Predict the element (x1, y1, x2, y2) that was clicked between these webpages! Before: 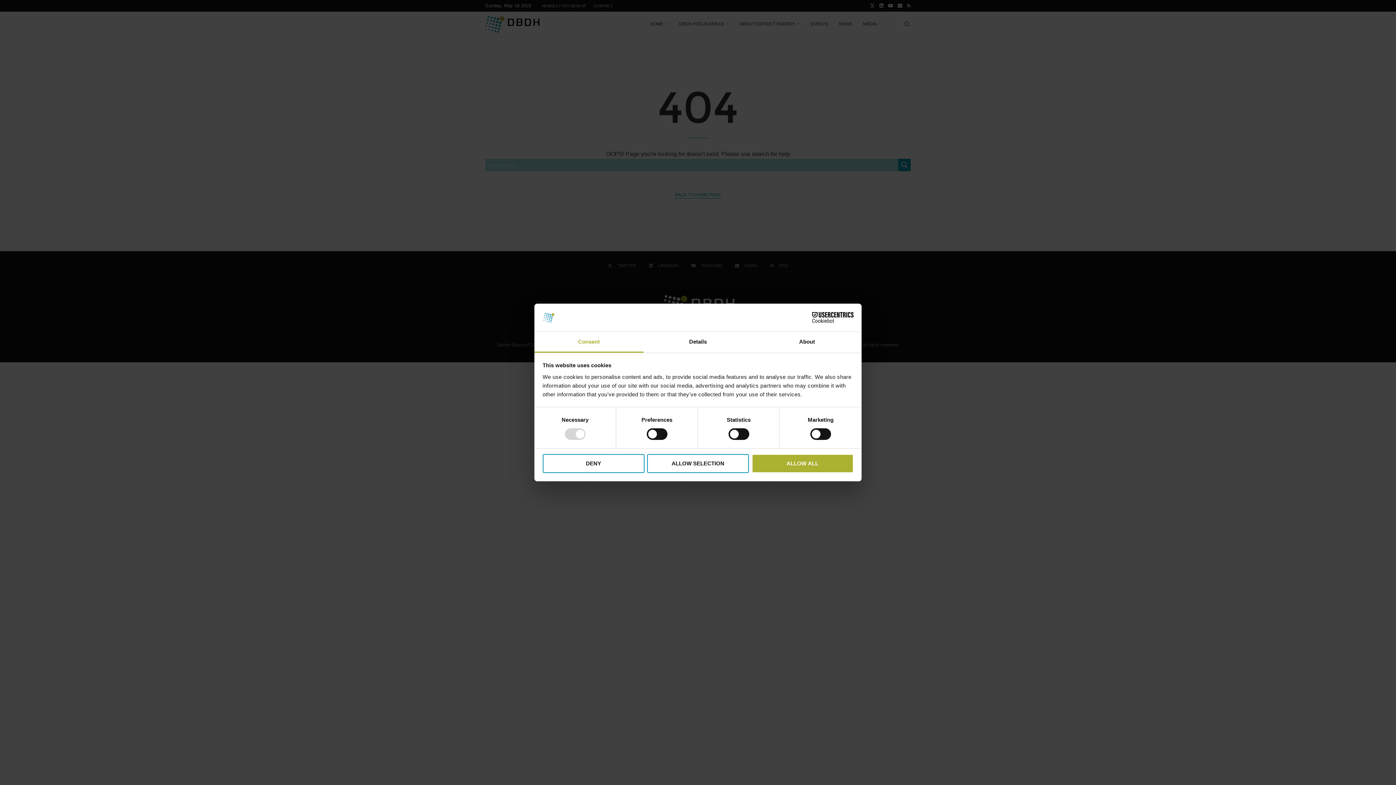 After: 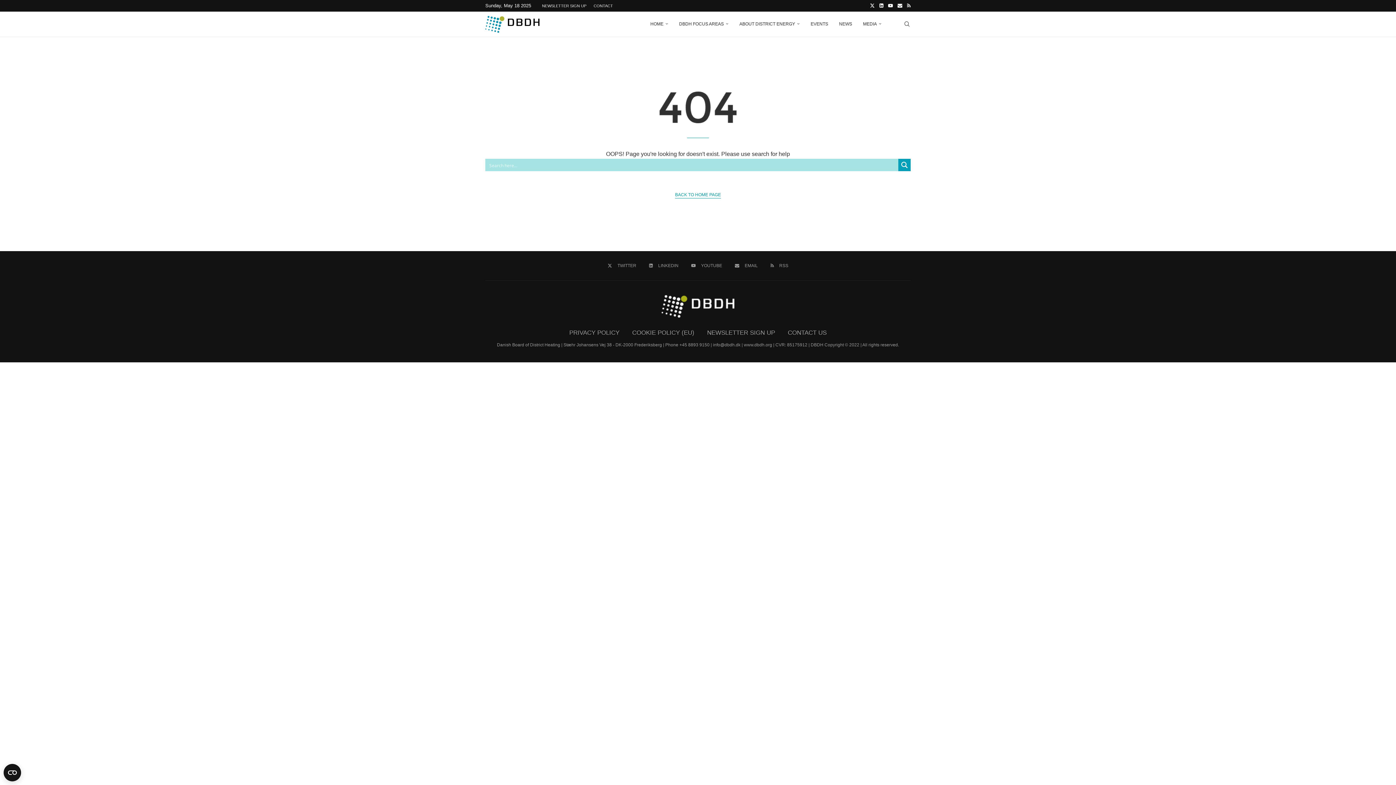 Action: label: DENY bbox: (542, 454, 644, 473)